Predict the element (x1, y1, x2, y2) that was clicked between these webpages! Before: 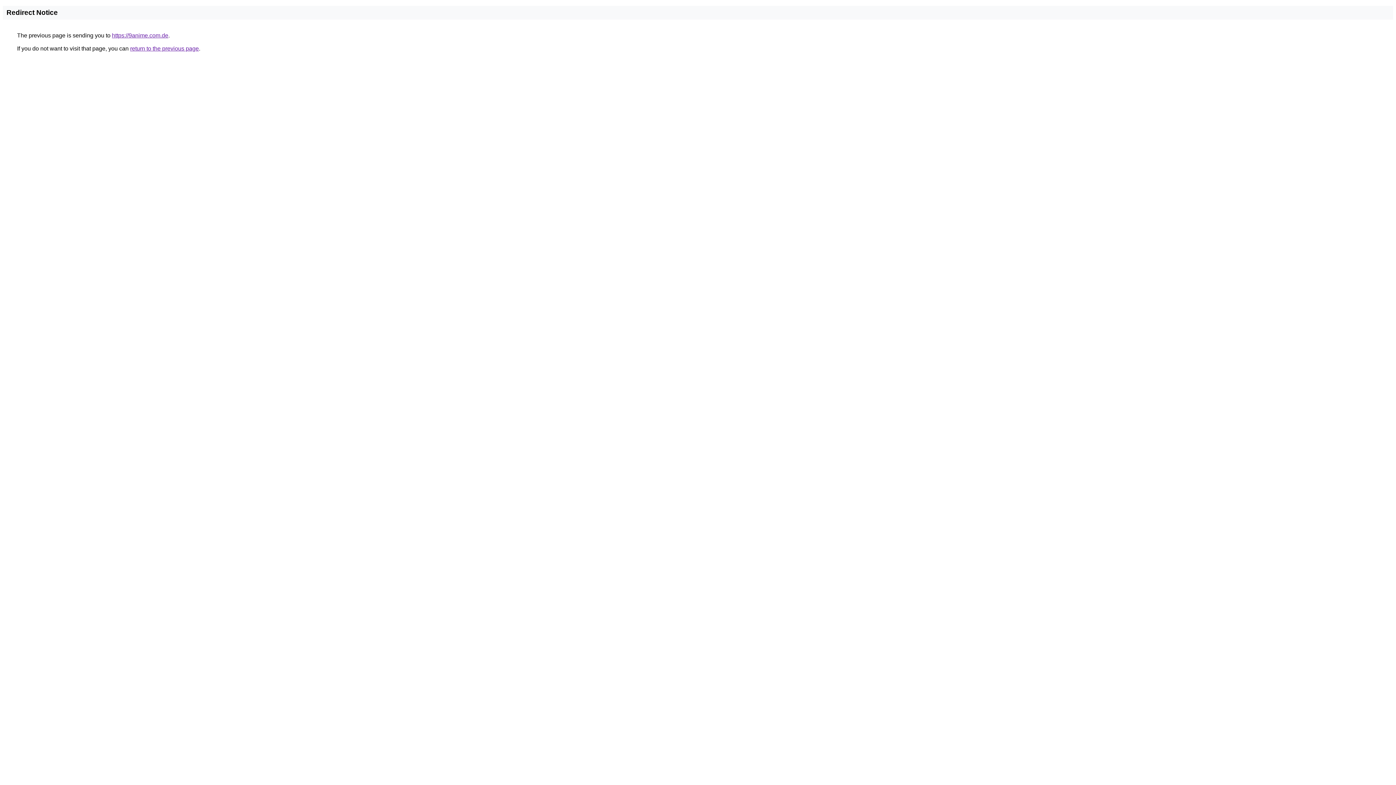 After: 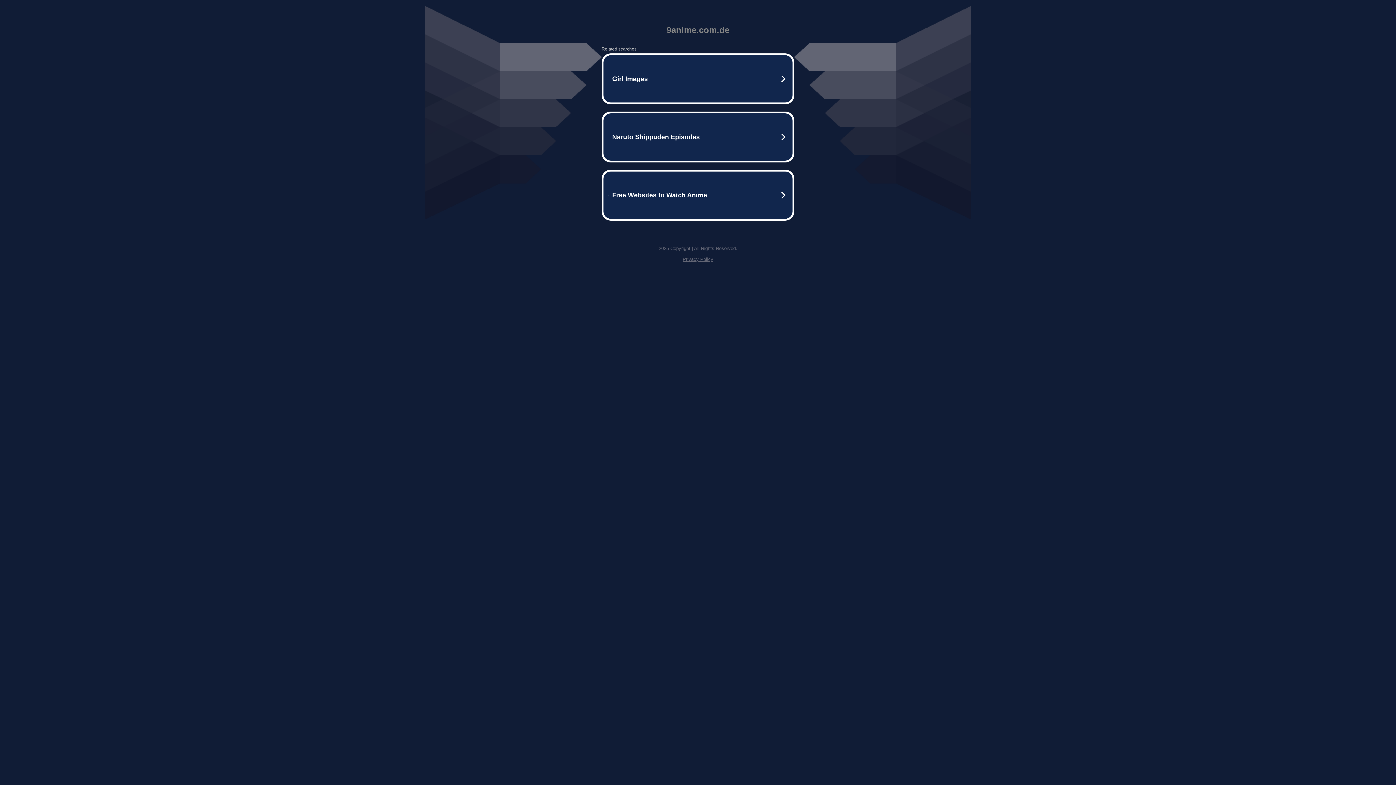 Action: bbox: (112, 32, 168, 38) label: https://9anime.com.de